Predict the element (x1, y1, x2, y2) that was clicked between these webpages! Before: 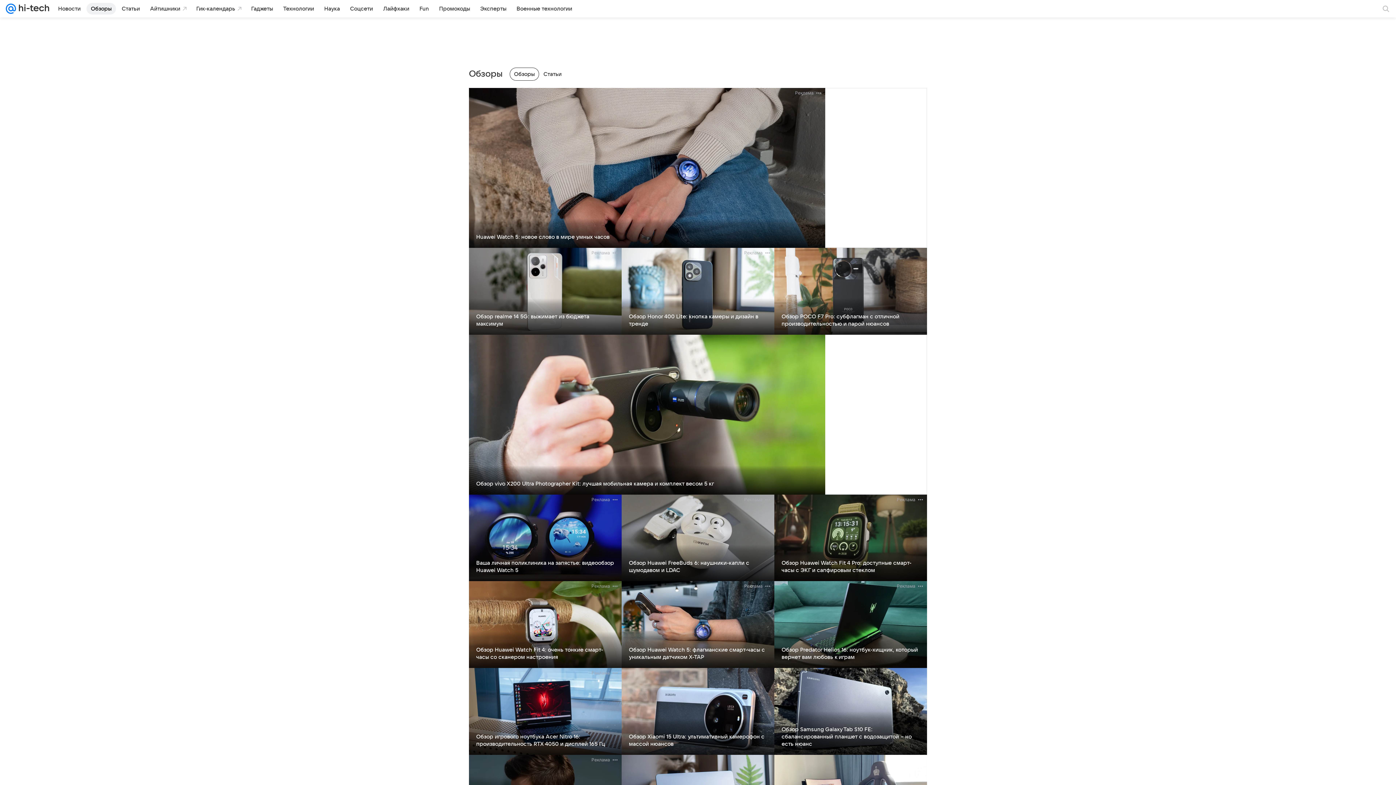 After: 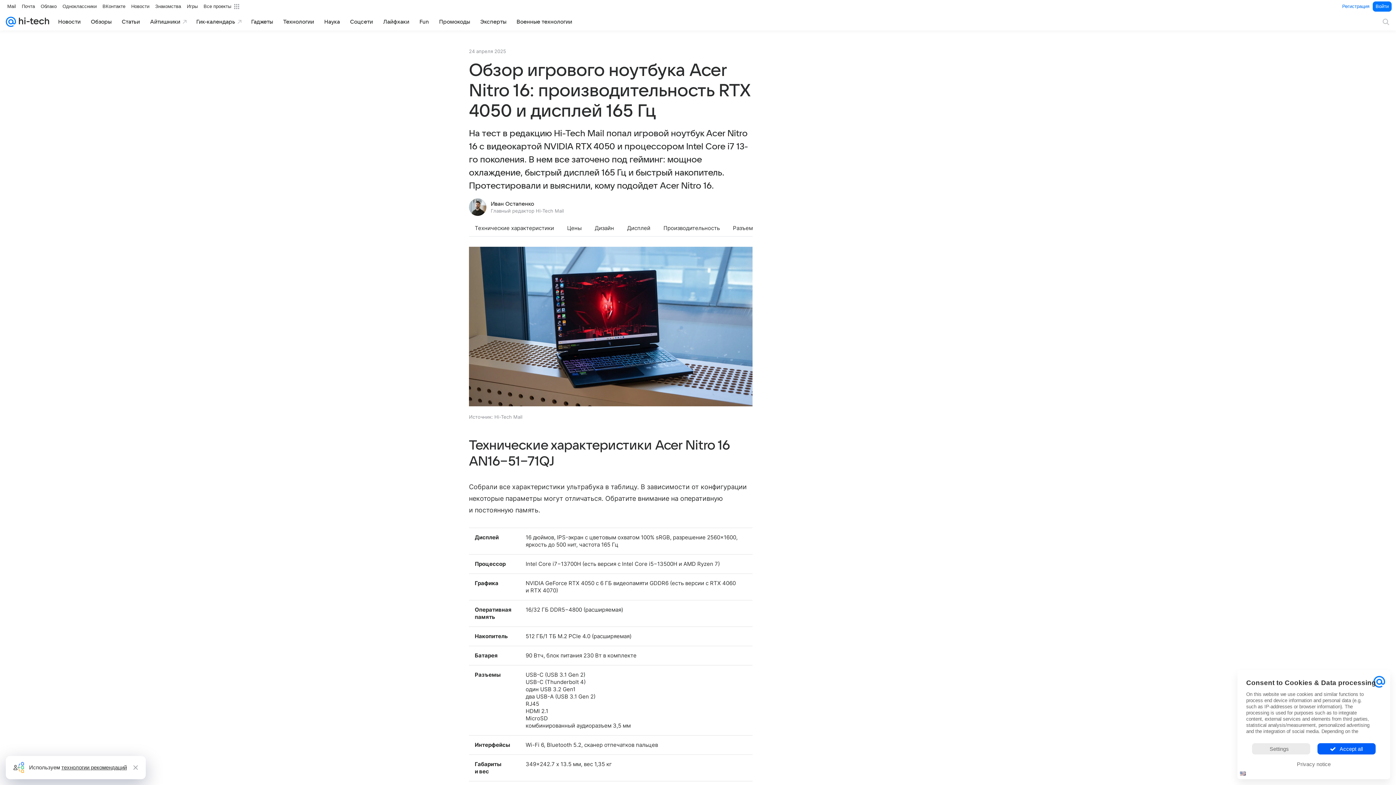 Action: bbox: (476, 734, 605, 747) label: Обзор игрового ноутбука Acer Nitro 16: производительность RTX 4050 и дисплей 165 Гц